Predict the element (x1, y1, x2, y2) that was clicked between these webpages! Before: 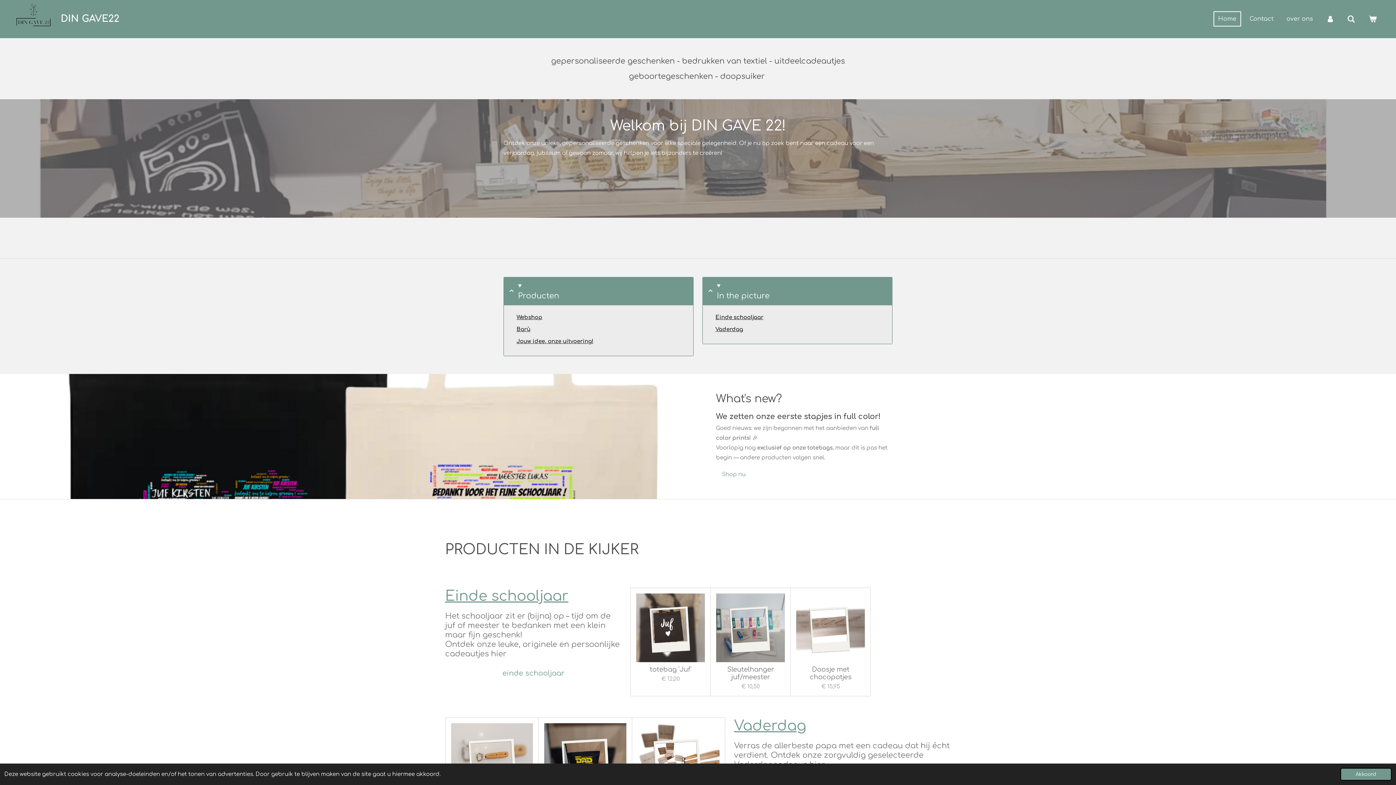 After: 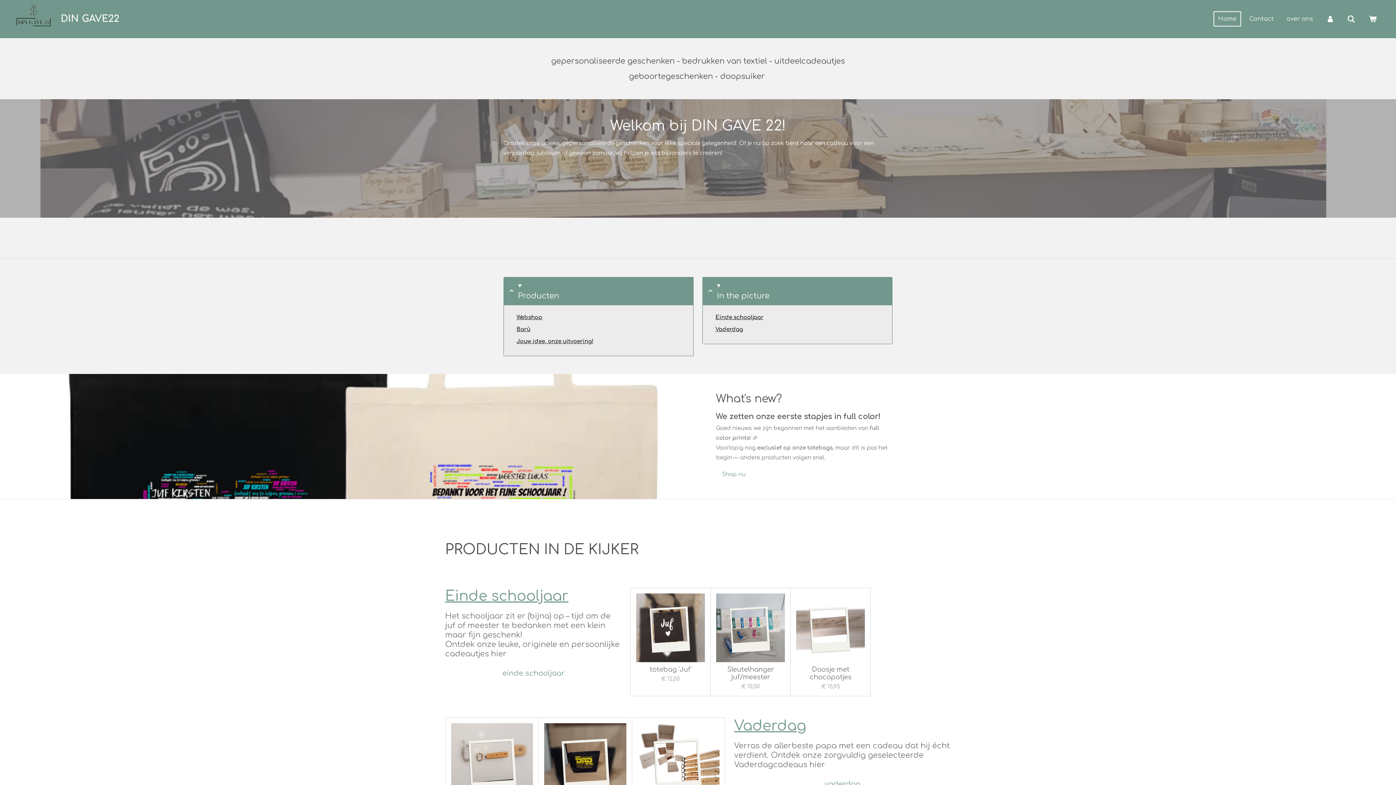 Action: bbox: (1340, 768, 1392, 781) label: dismiss cookie message